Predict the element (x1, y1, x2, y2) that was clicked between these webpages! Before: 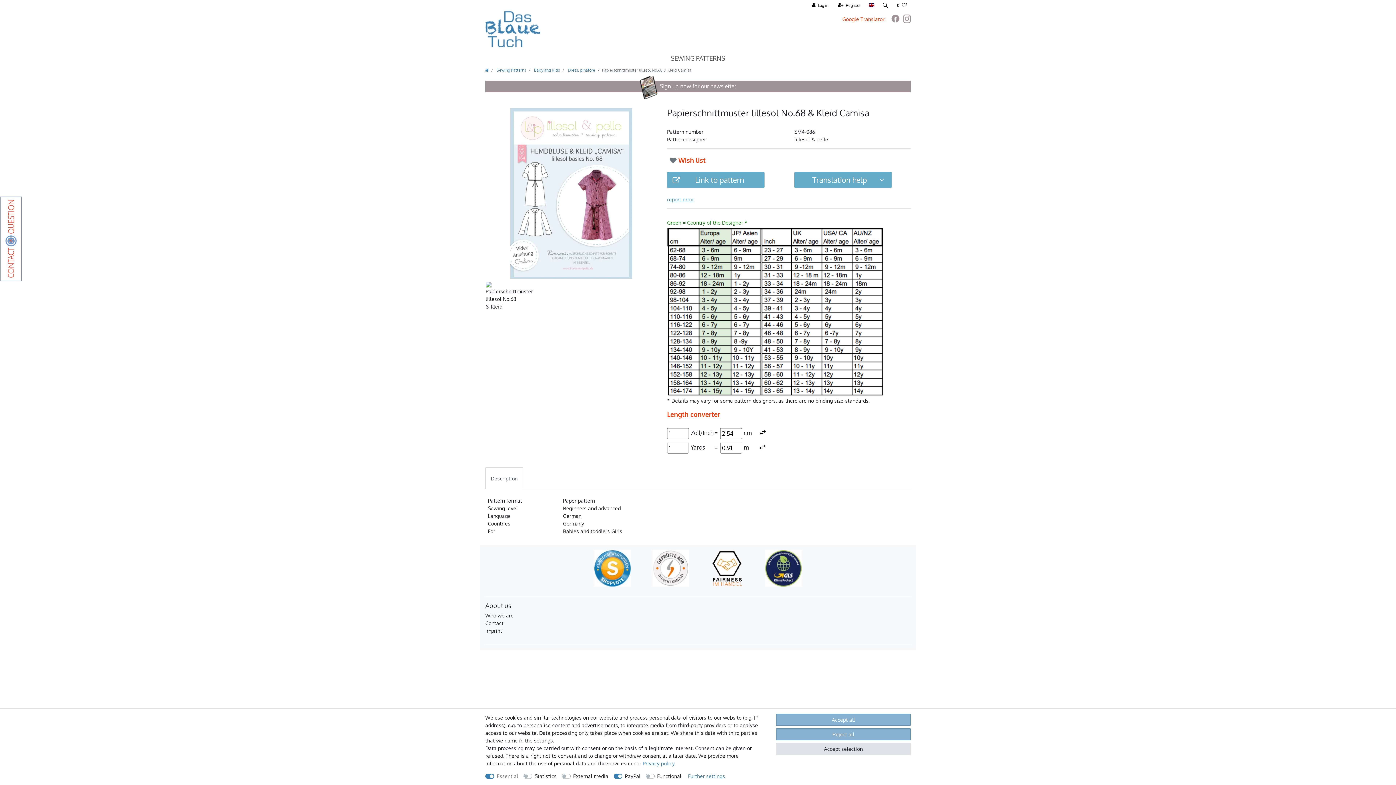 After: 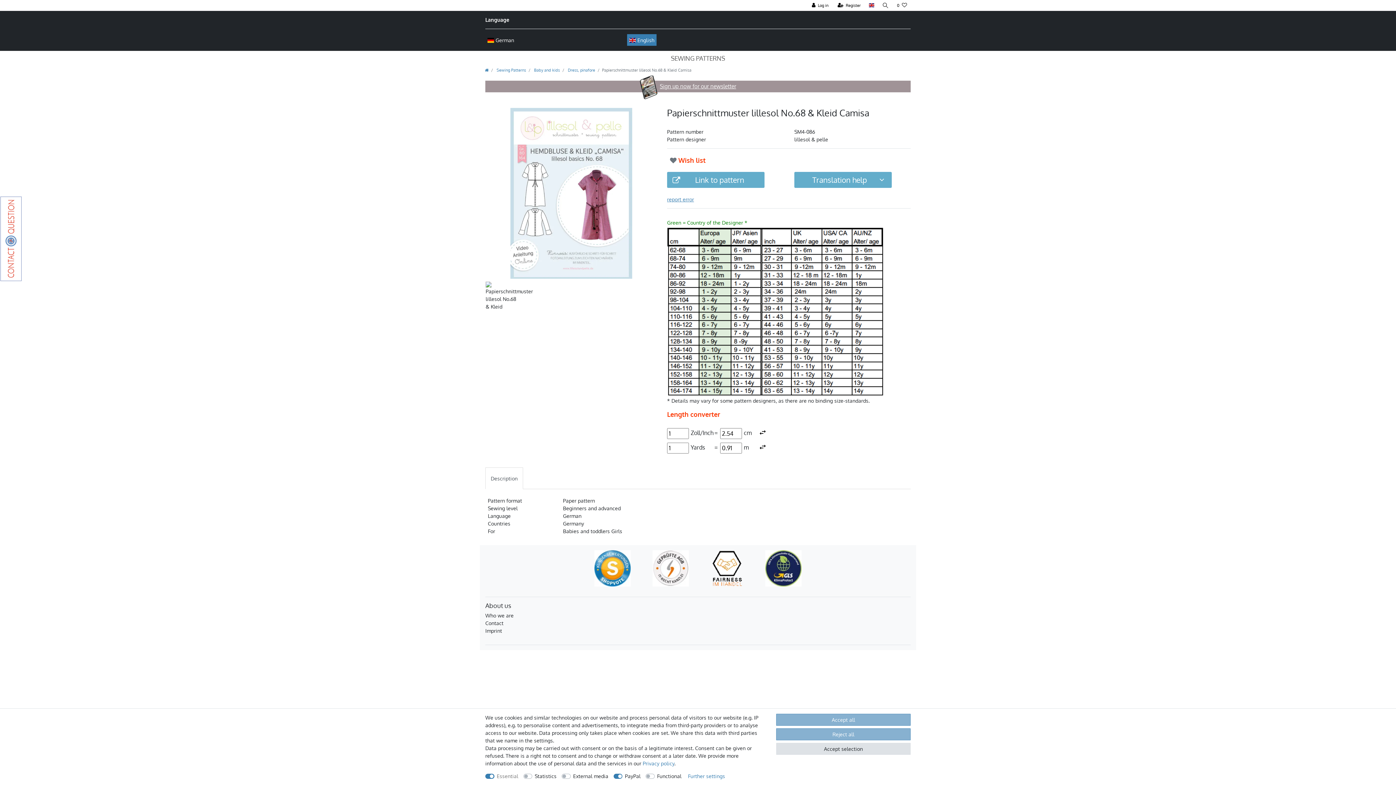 Action: bbox: (865, 0, 878, 10) label: Country